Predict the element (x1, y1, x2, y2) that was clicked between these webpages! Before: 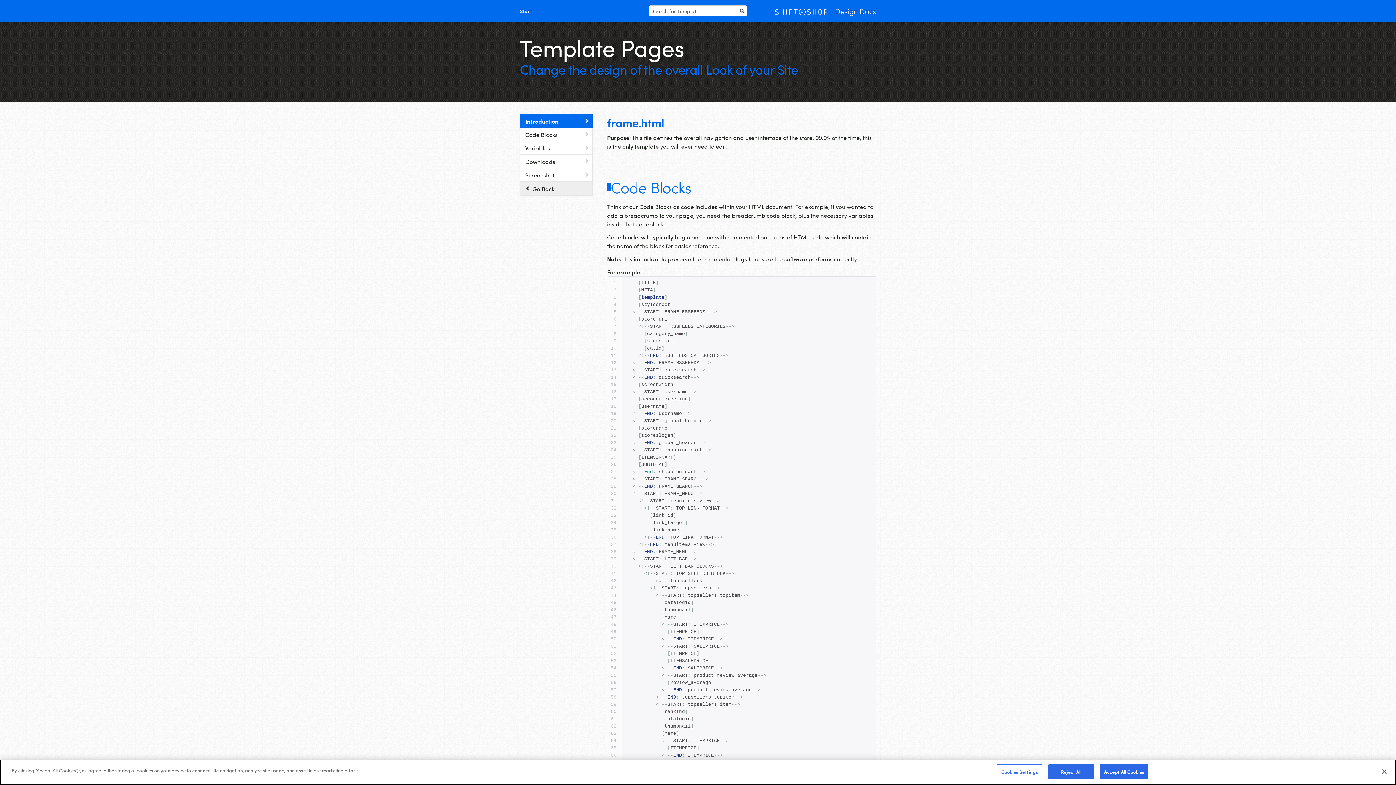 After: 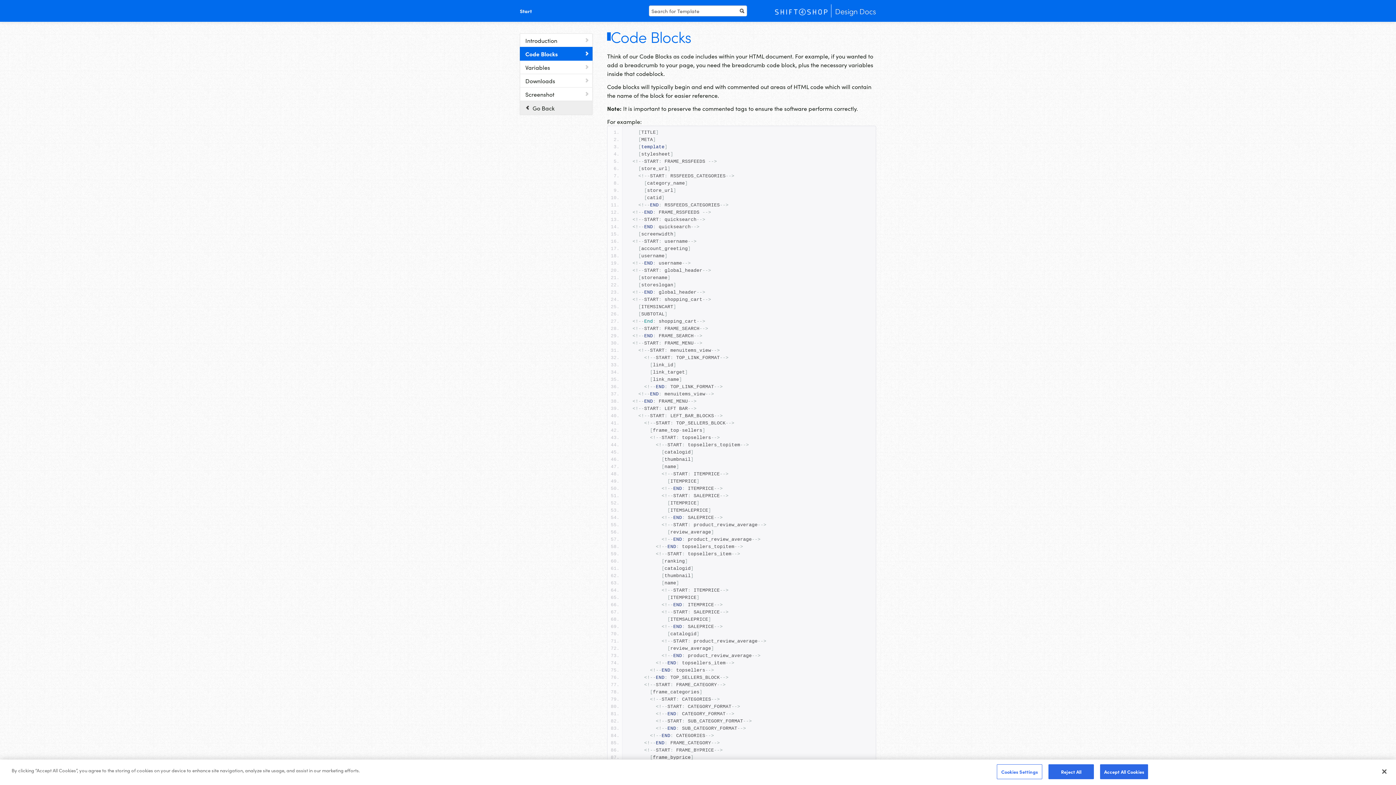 Action: bbox: (520, 127, 592, 141) label: Code Blocks